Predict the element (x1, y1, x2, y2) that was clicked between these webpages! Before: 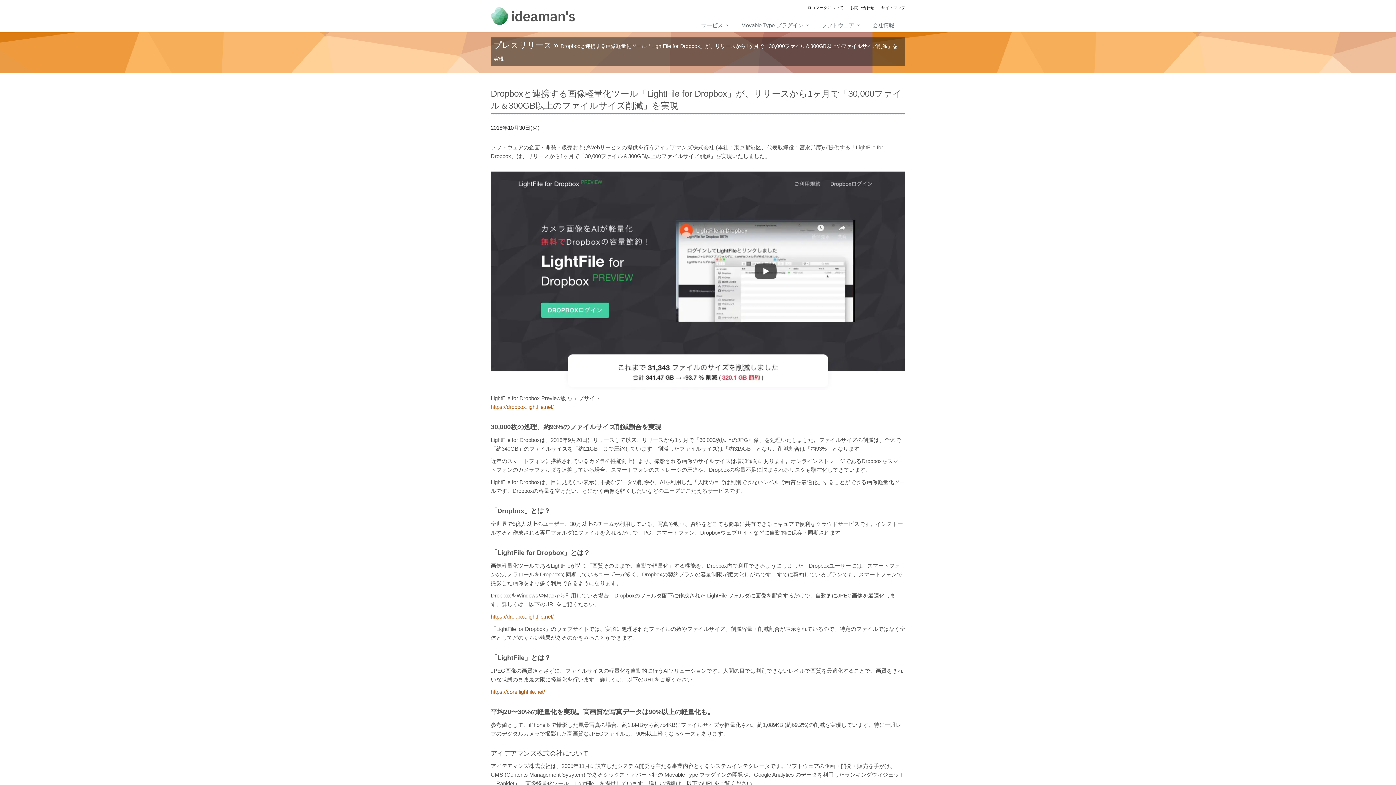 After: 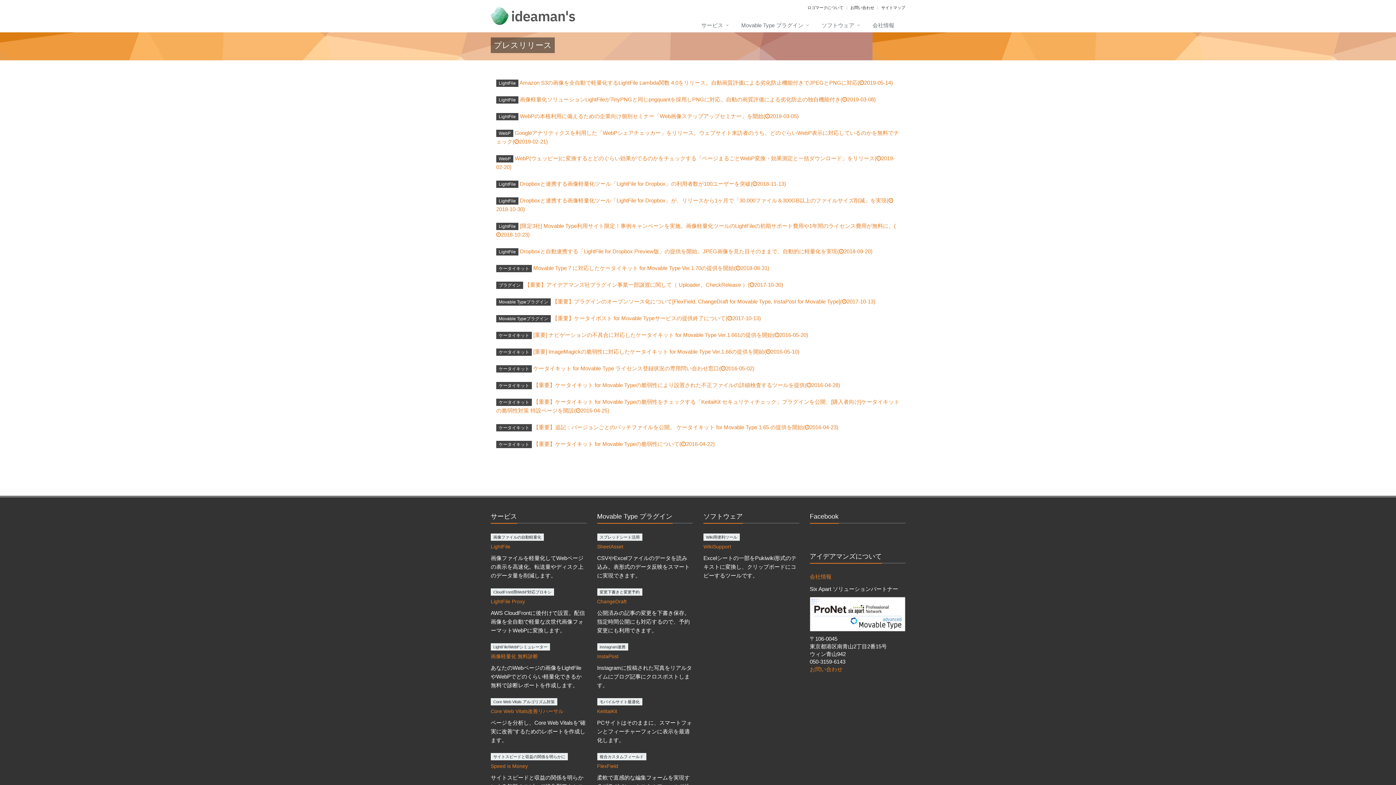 Action: label: プレスリリース bbox: (493, 40, 552, 49)